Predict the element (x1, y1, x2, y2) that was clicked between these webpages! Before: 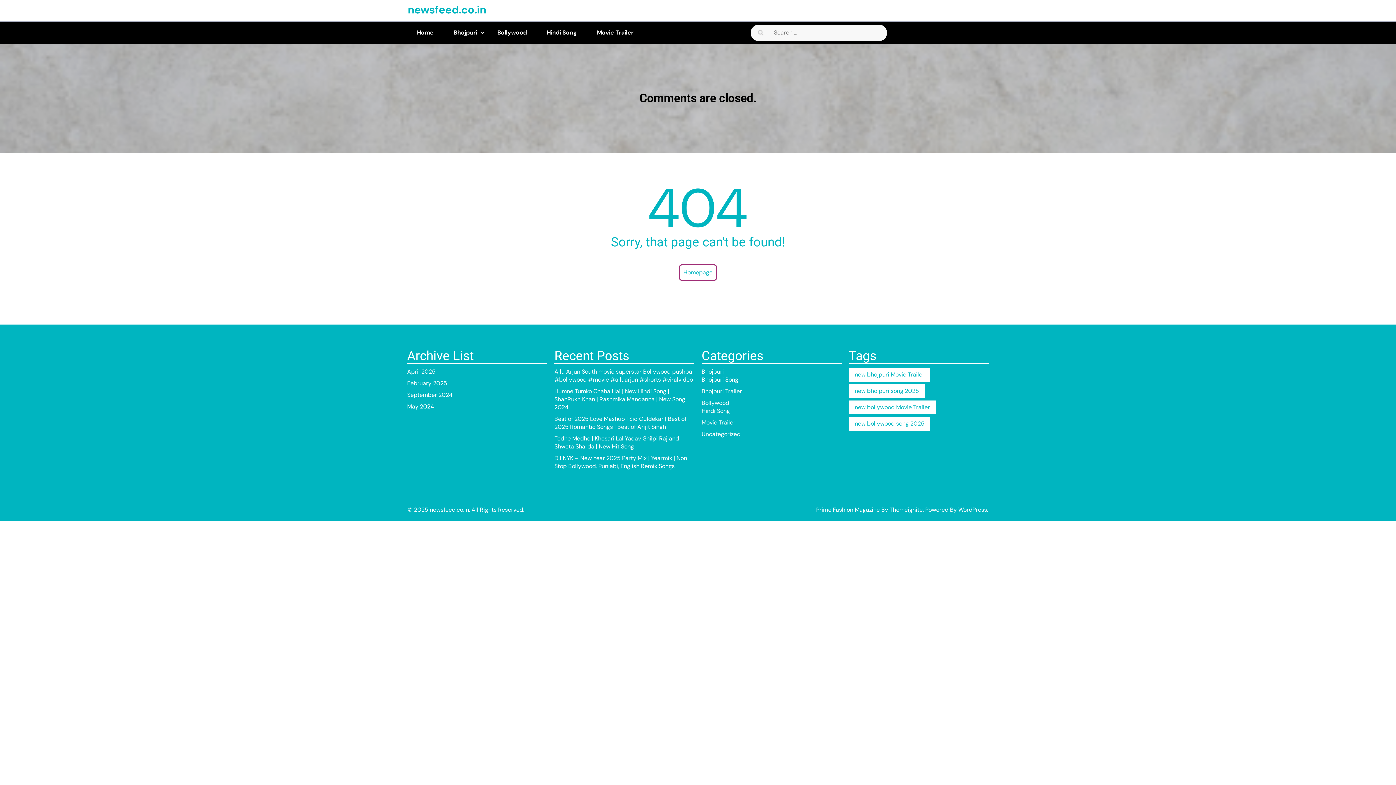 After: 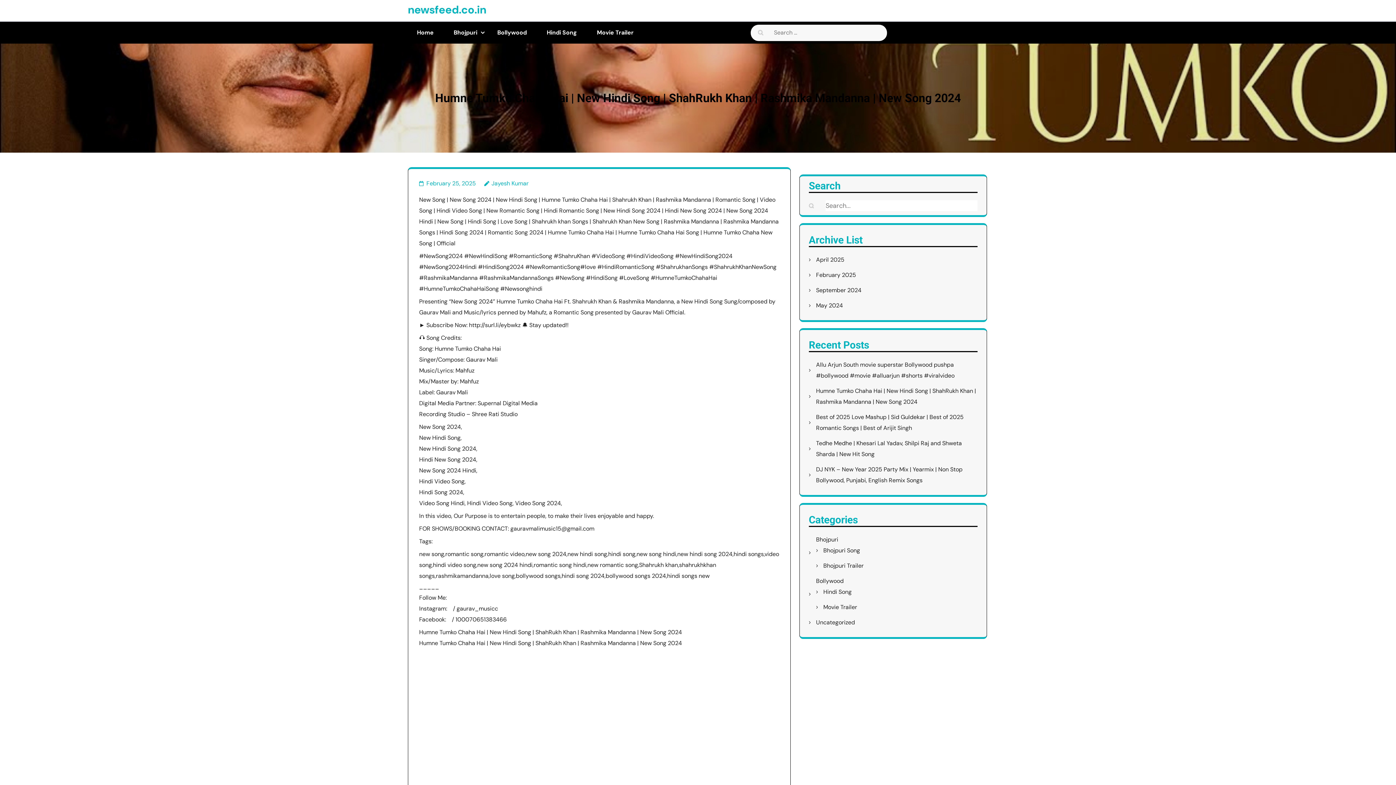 Action: bbox: (554, 387, 685, 411) label: Humne Tumko Chaha Hai | New Hindi Song | ShahRukh Khan | Rashmika Mandanna | New Song 2024